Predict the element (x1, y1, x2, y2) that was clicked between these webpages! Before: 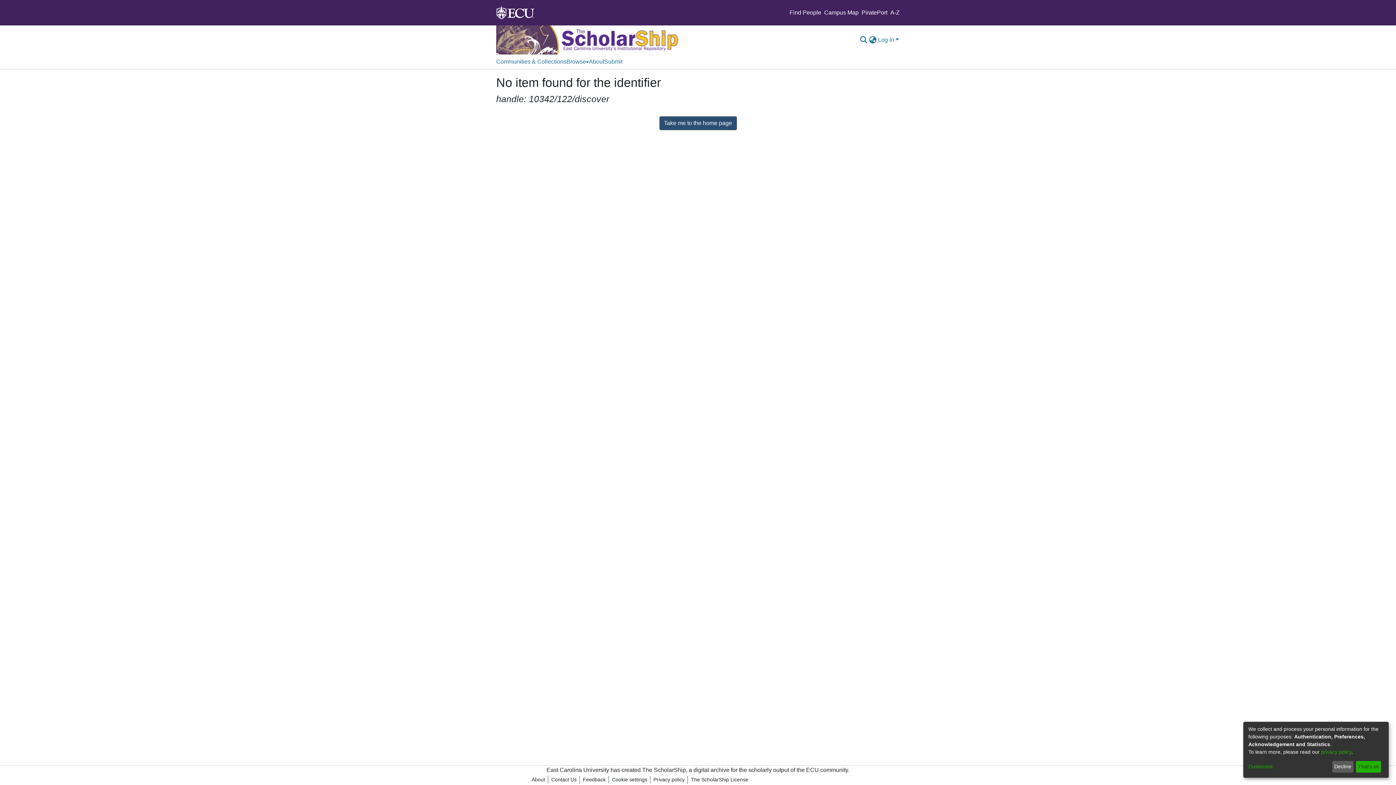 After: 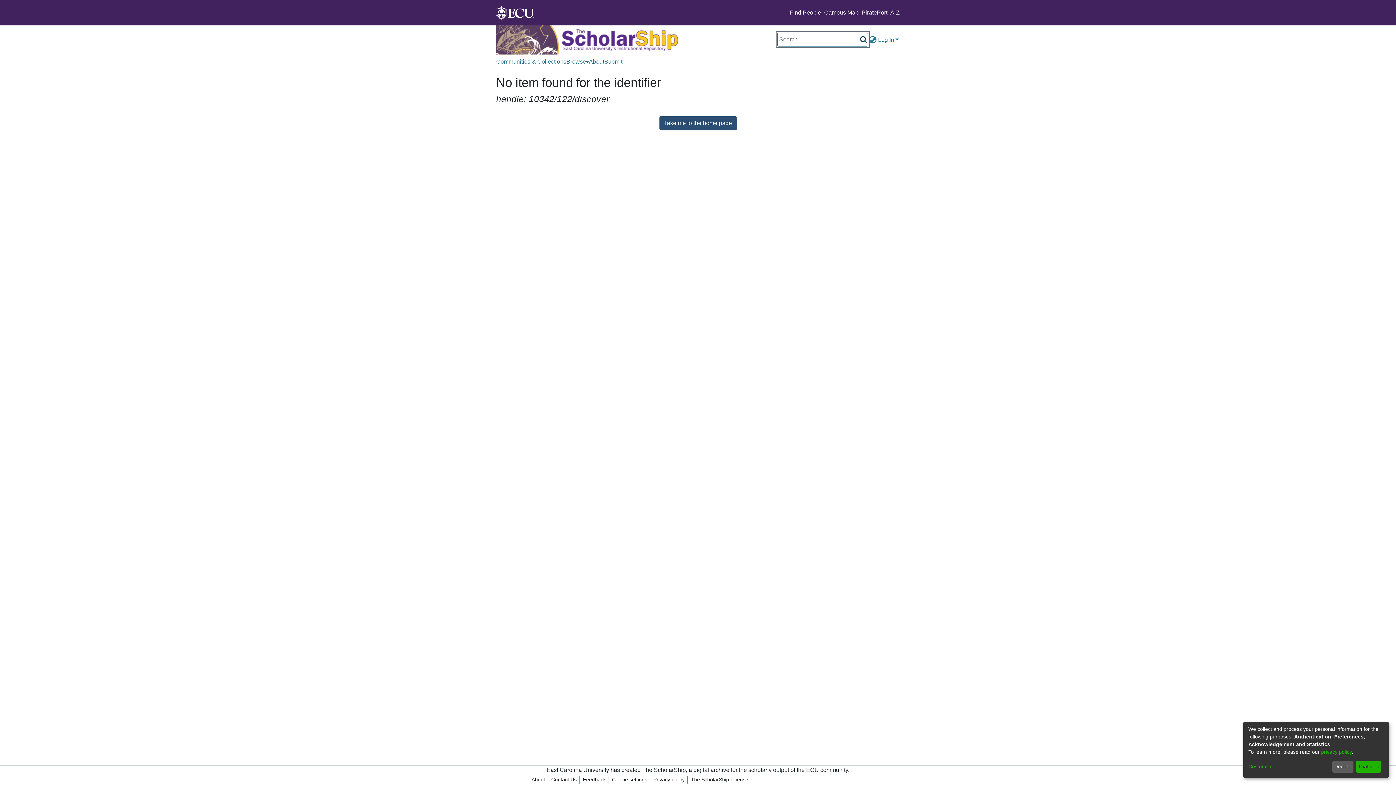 Action: label: Submit search bbox: (881, 35, 890, 44)